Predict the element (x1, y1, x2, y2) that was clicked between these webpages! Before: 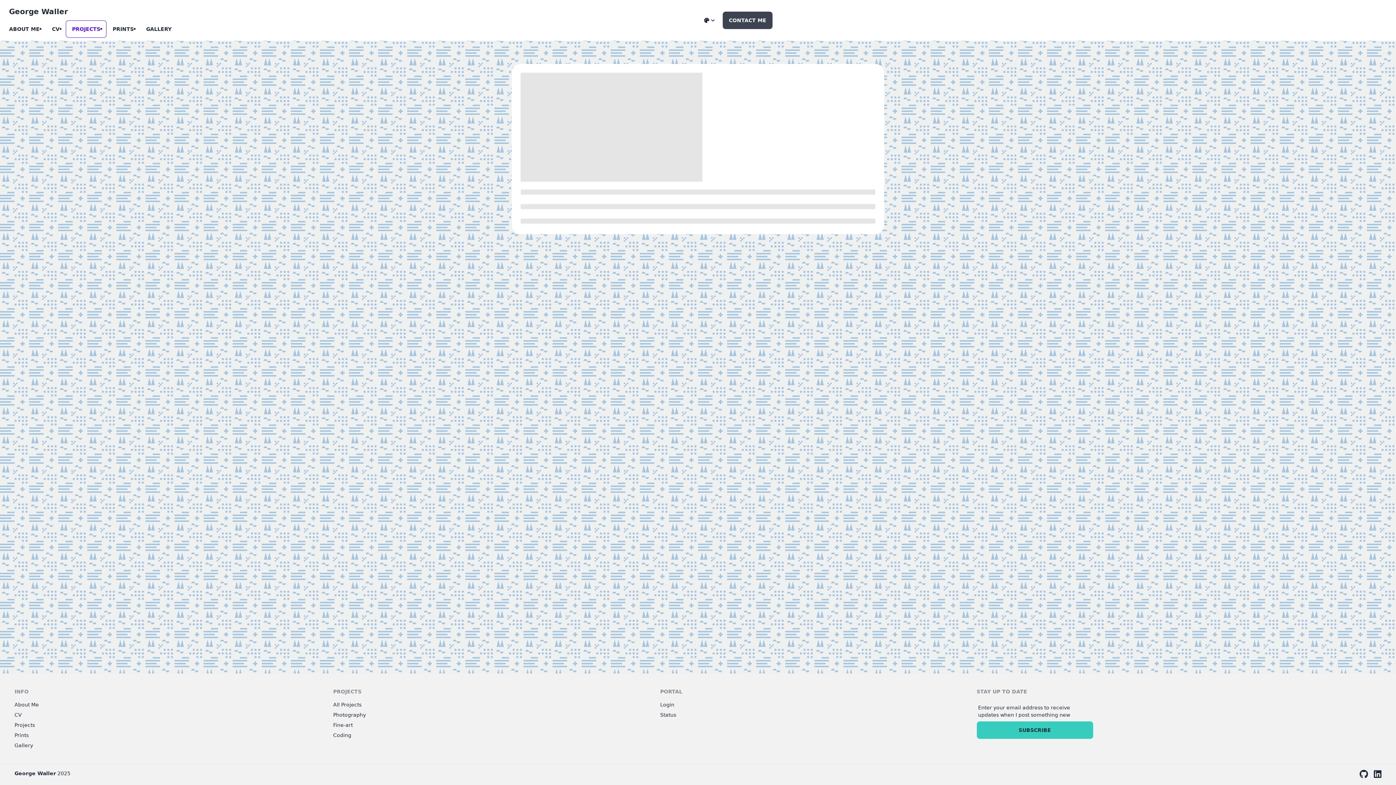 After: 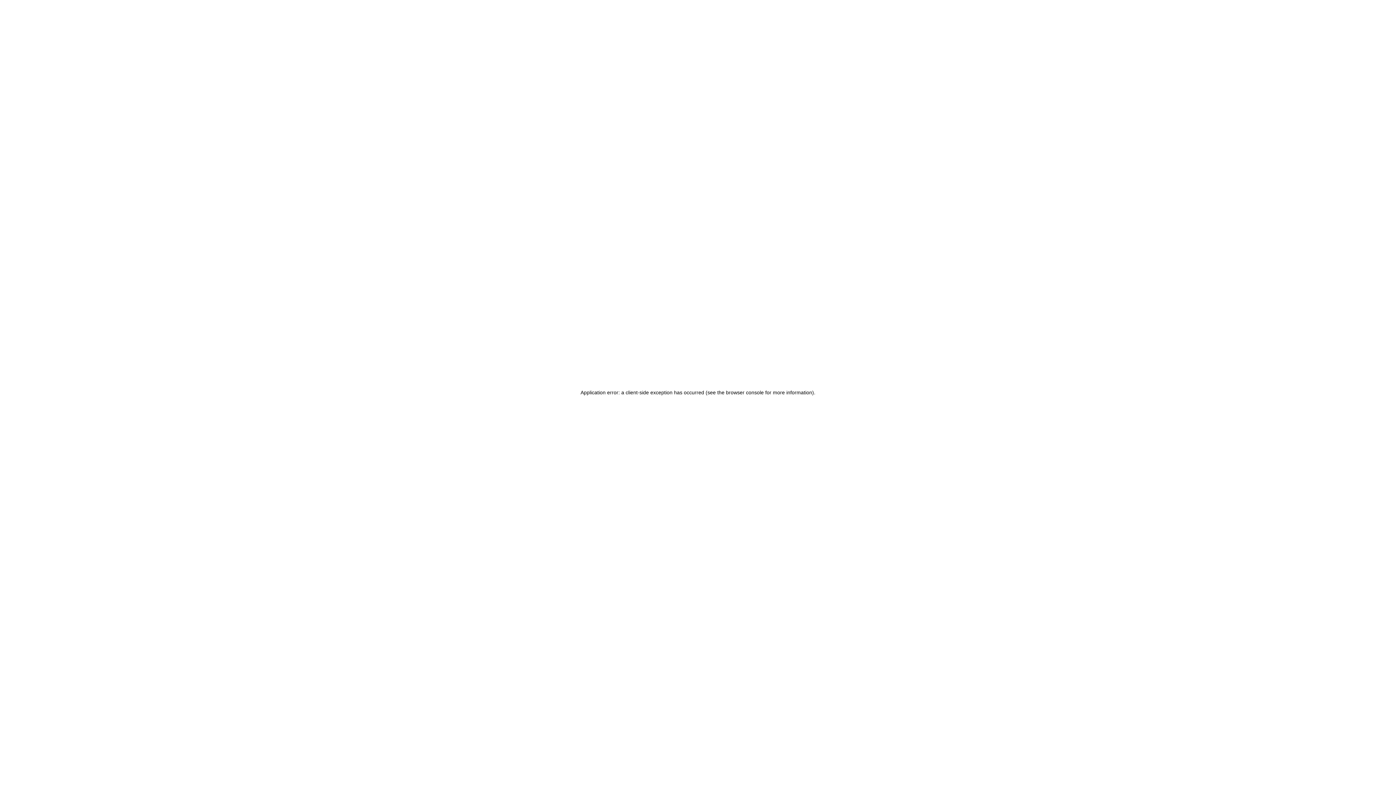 Action: label: CV bbox: (14, 711, 21, 718)